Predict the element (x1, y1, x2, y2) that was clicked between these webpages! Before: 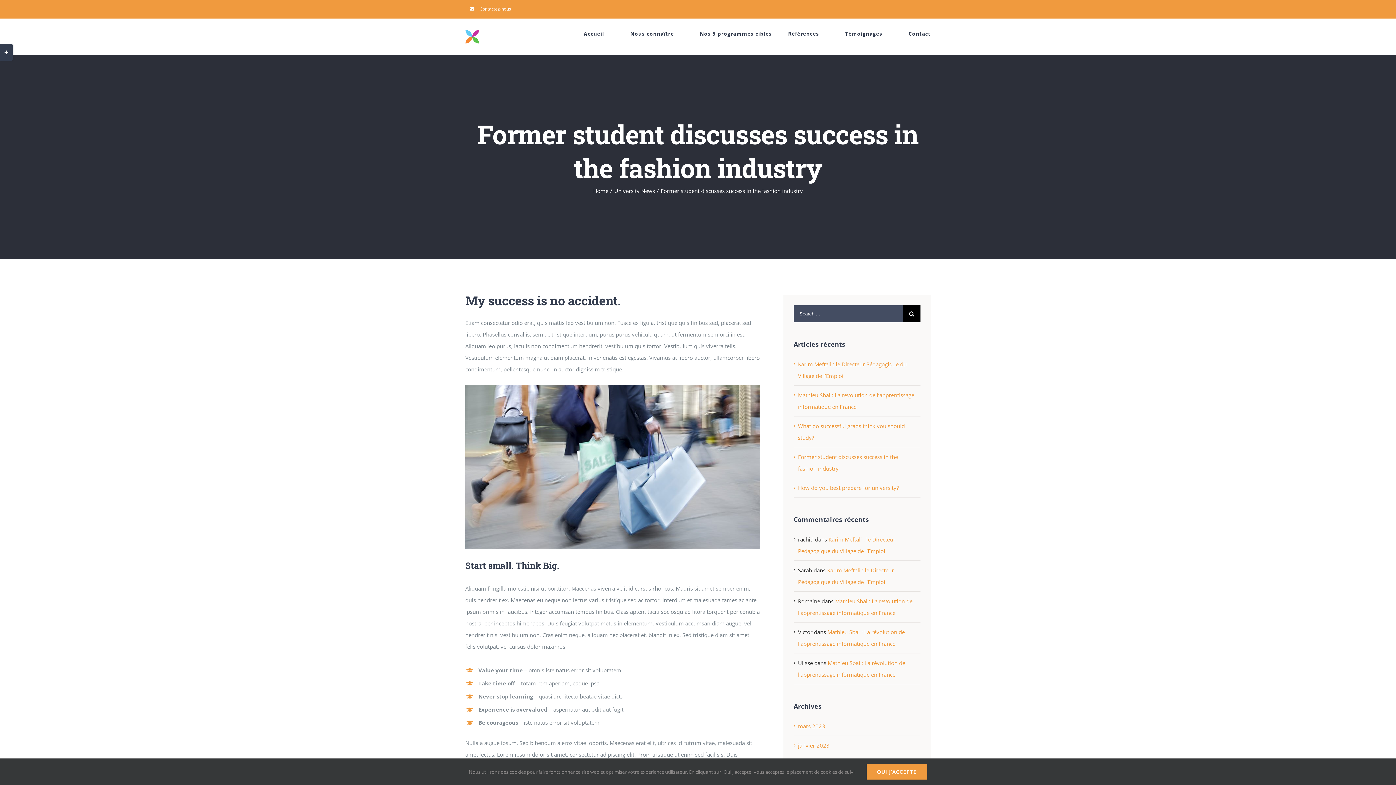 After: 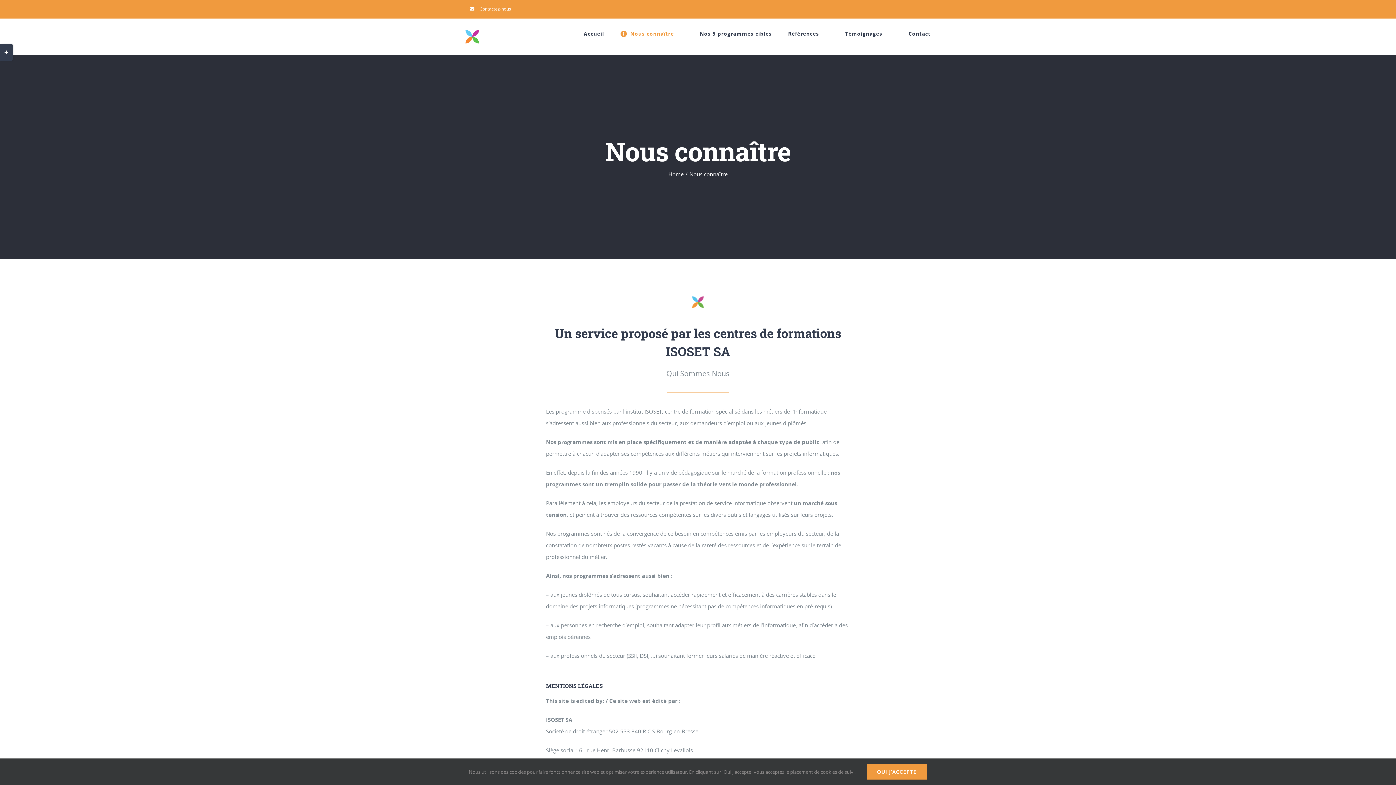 Action: bbox: (620, 18, 674, 49) label: Nous connaître